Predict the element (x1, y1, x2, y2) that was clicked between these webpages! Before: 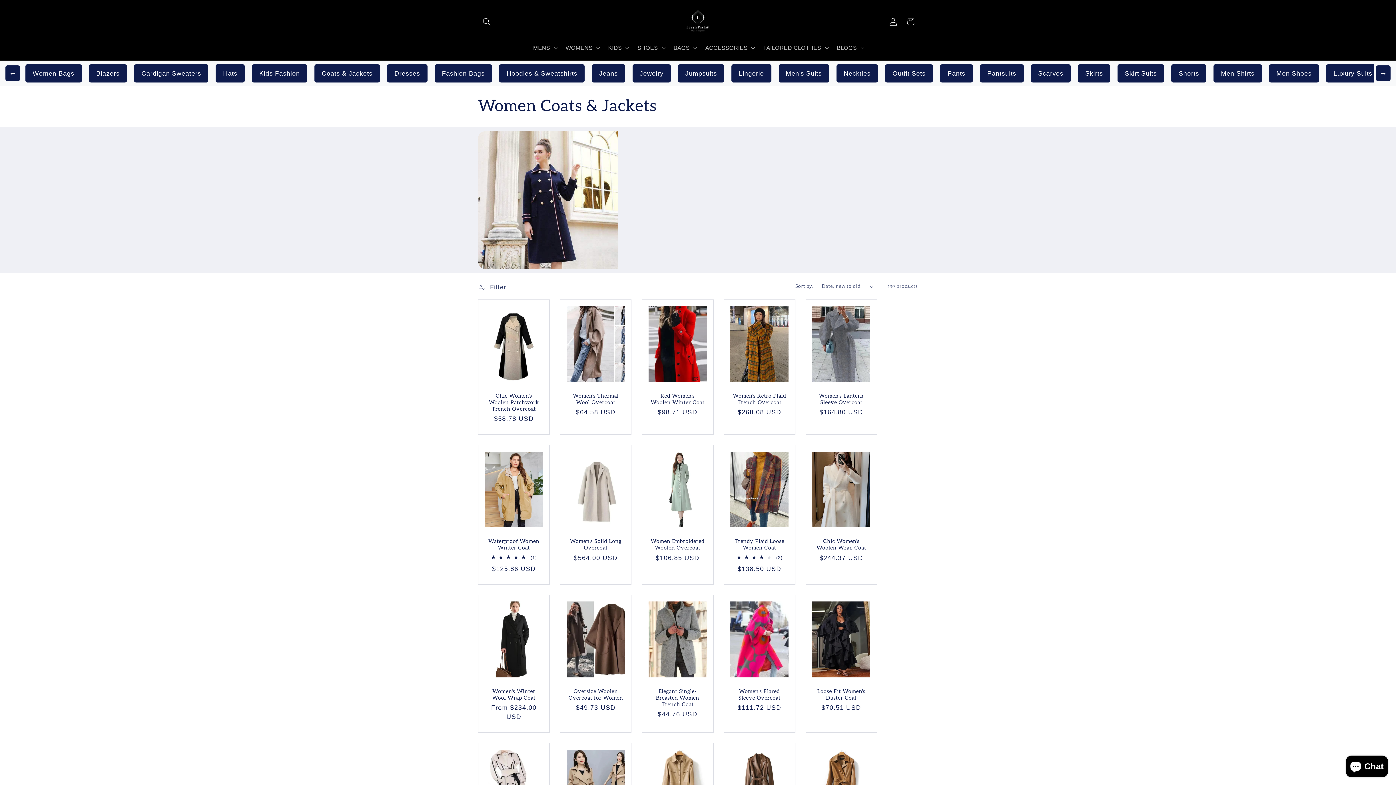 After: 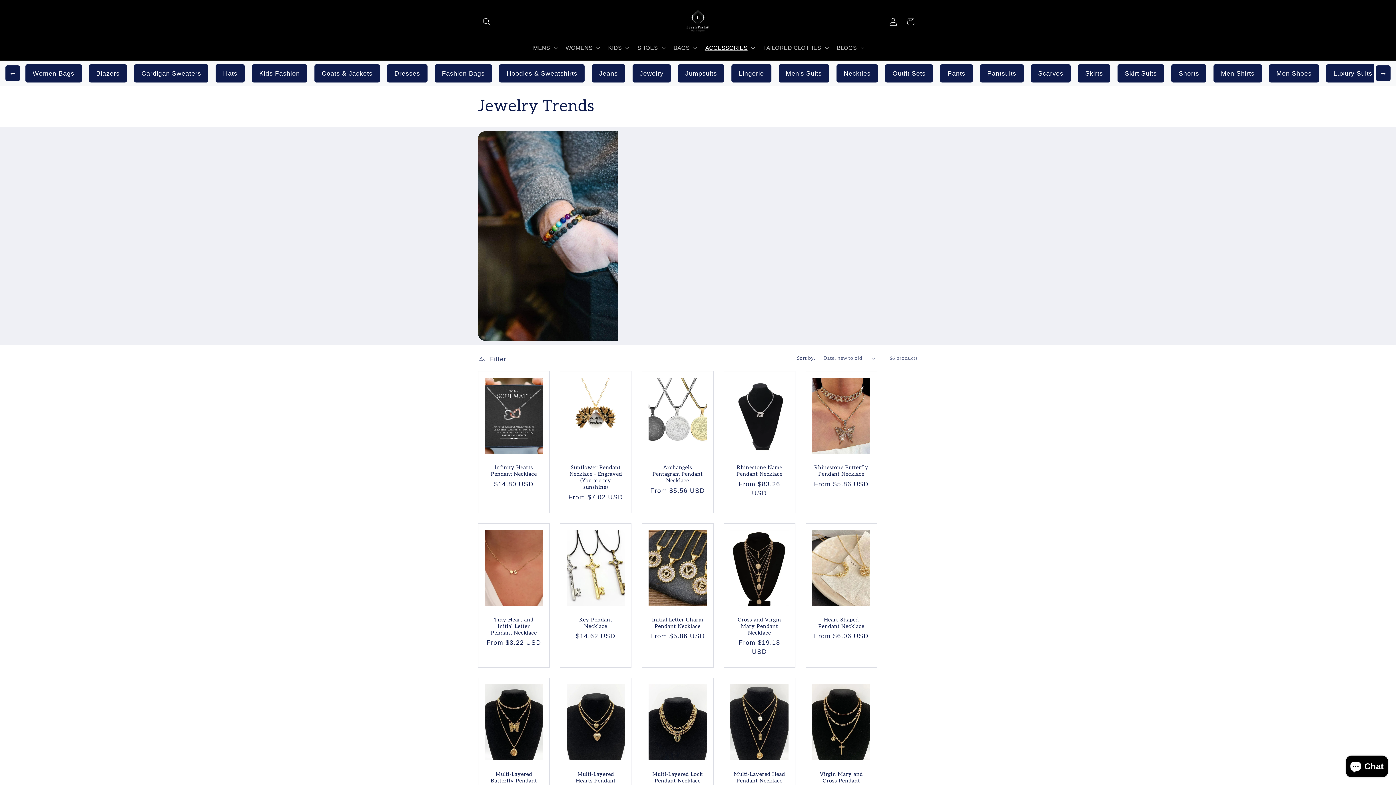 Action: label: Jewelry bbox: (632, 64, 671, 82)